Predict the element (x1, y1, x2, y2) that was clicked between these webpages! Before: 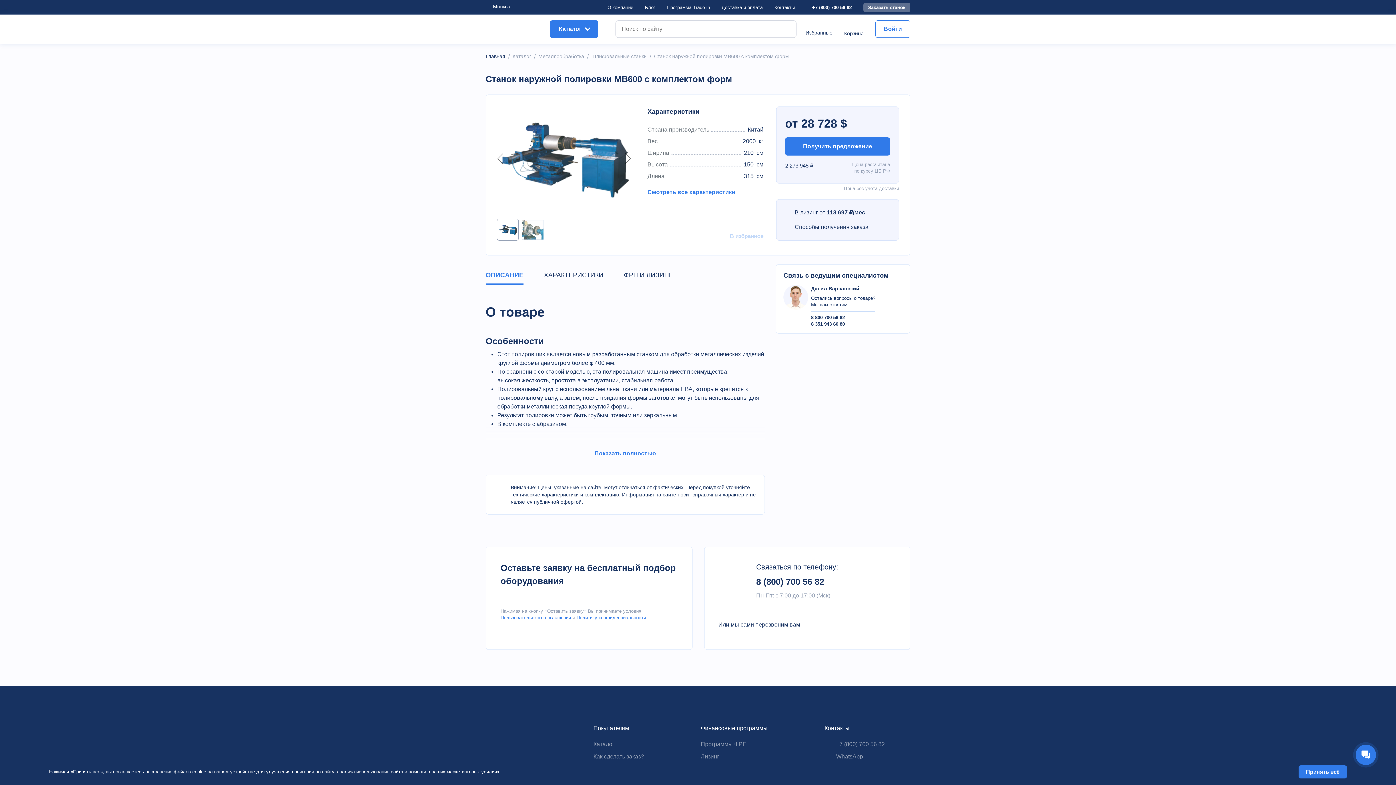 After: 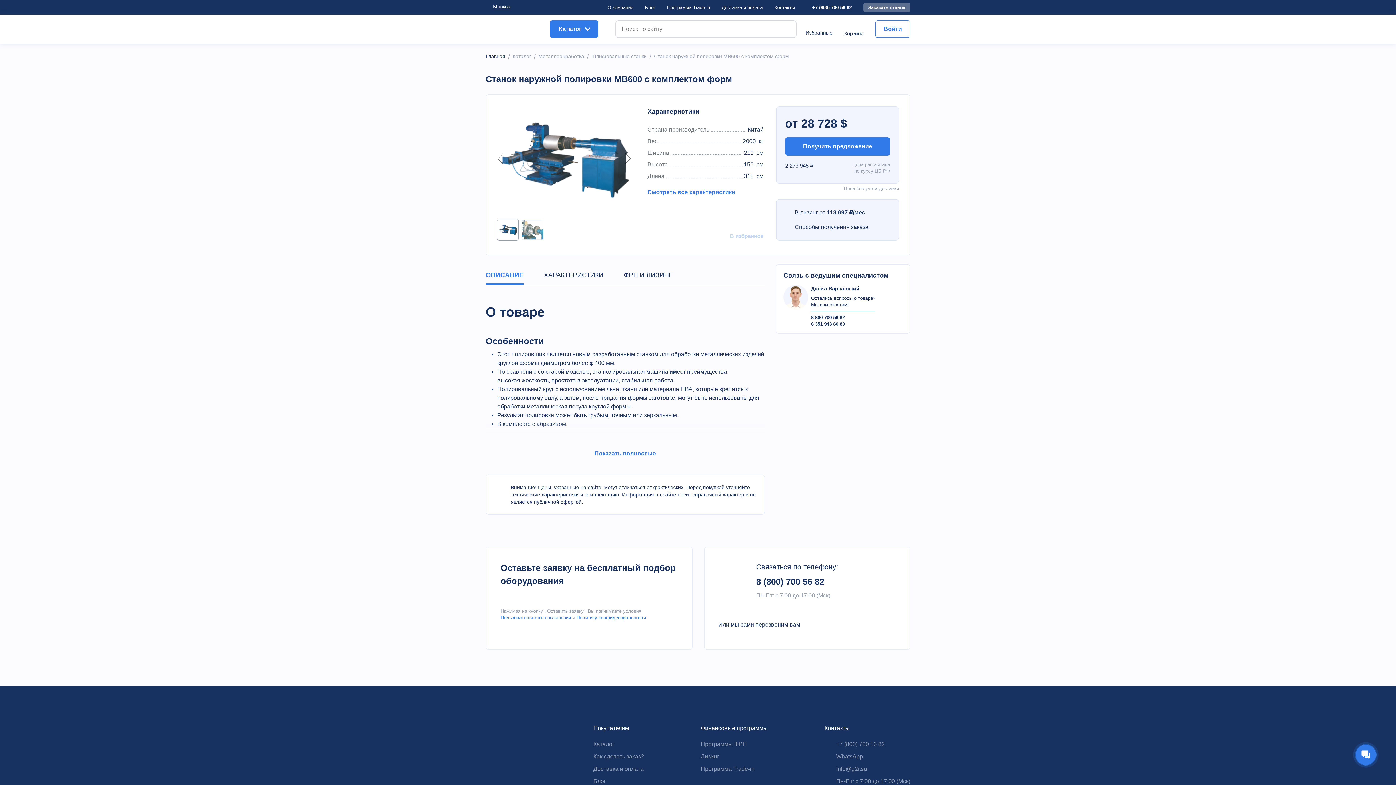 Action: bbox: (1298, 765, 1347, 778) label: Принять всё